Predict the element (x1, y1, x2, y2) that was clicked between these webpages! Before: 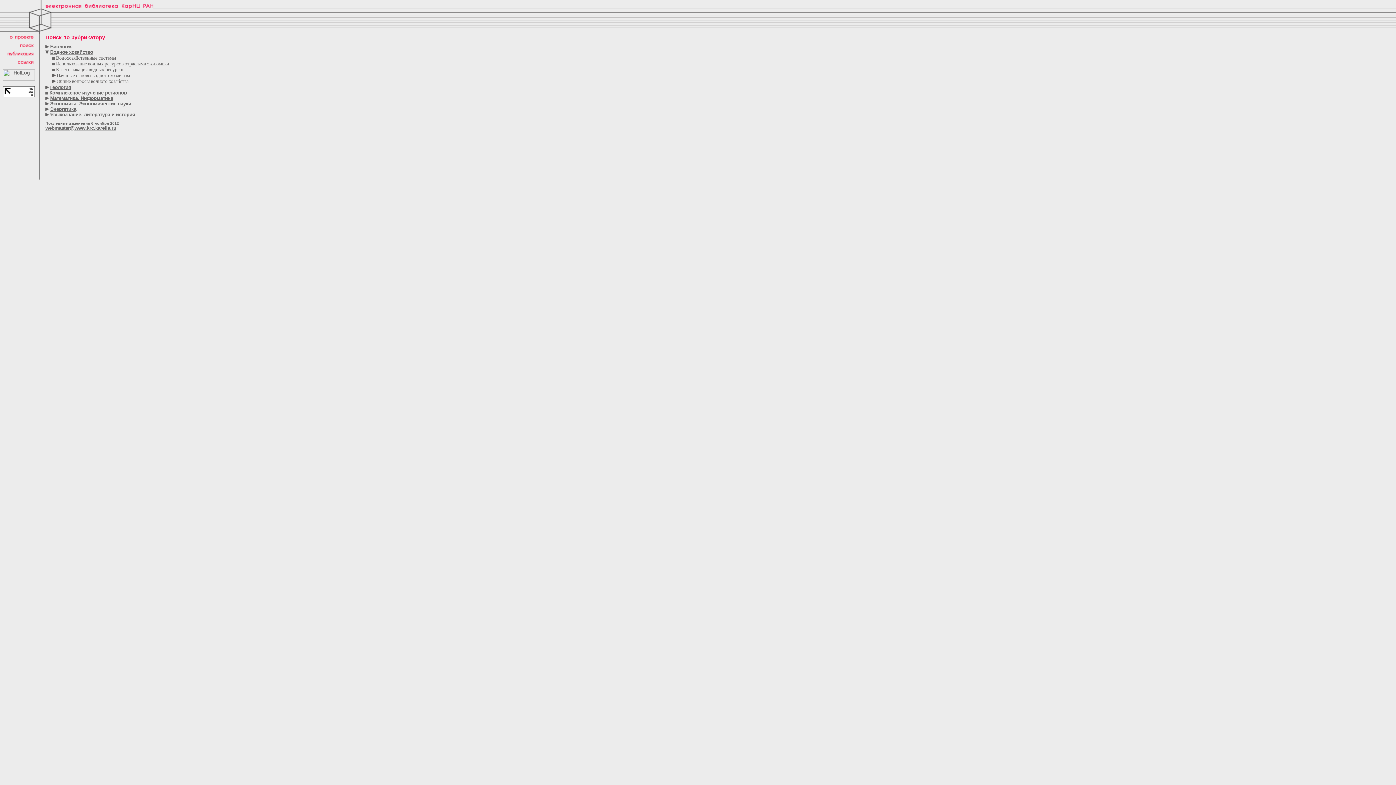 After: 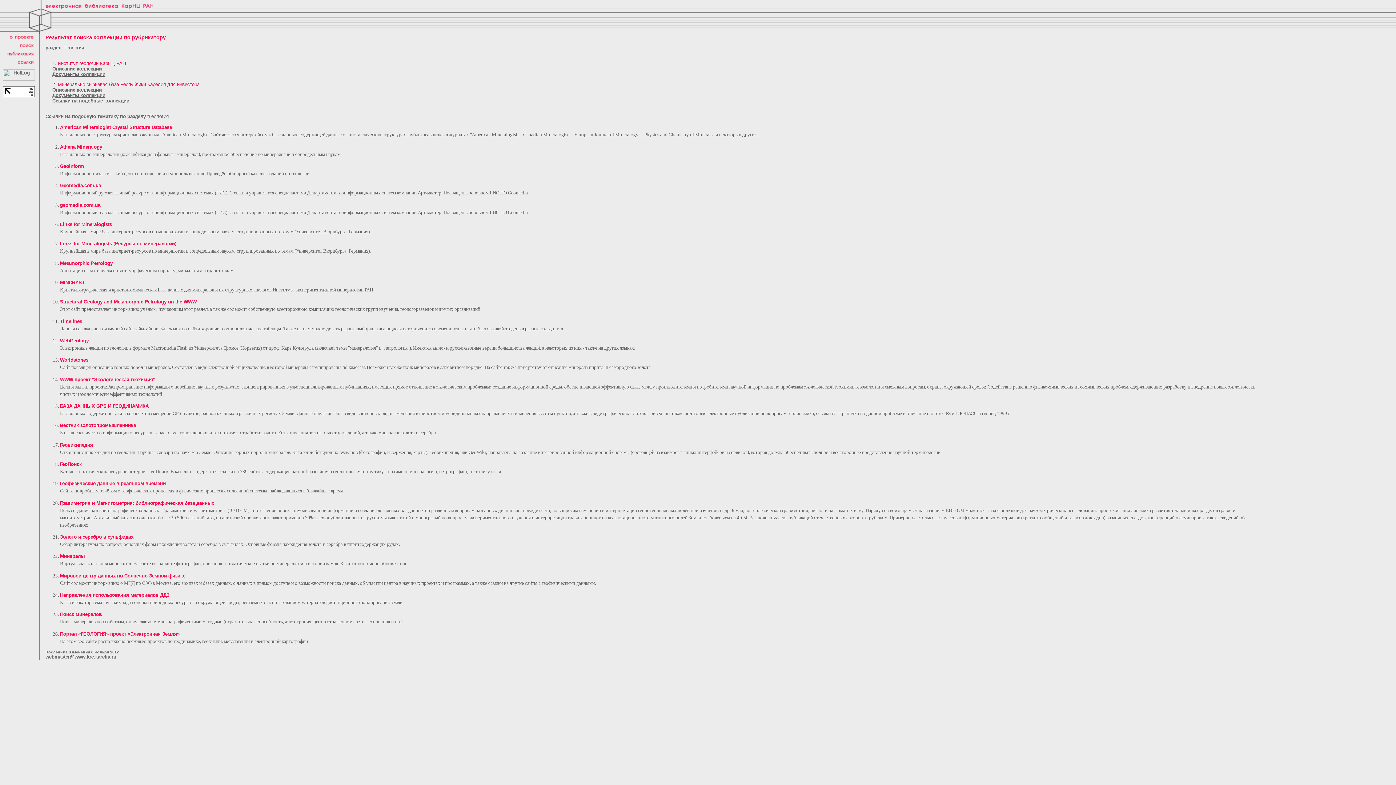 Action: bbox: (50, 84, 71, 90) label: Геология